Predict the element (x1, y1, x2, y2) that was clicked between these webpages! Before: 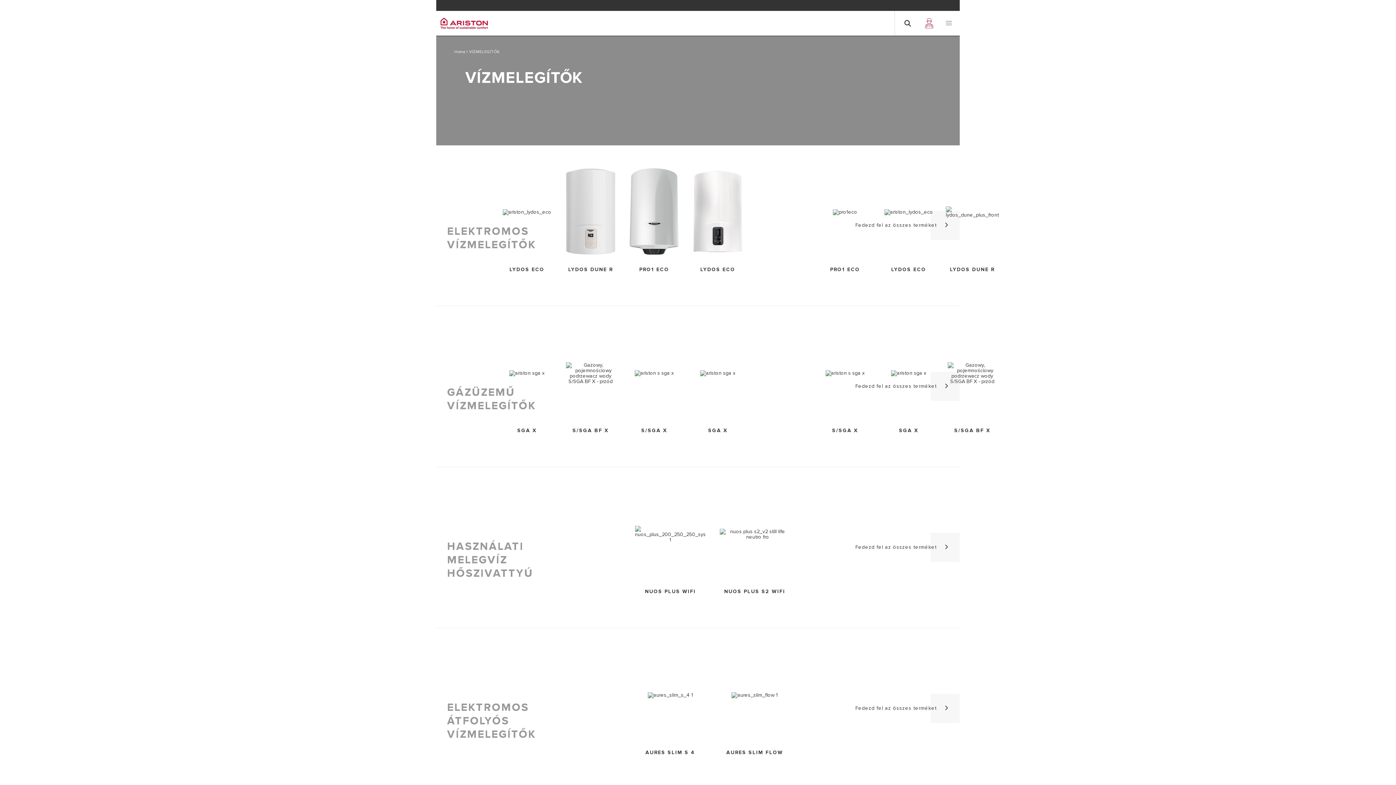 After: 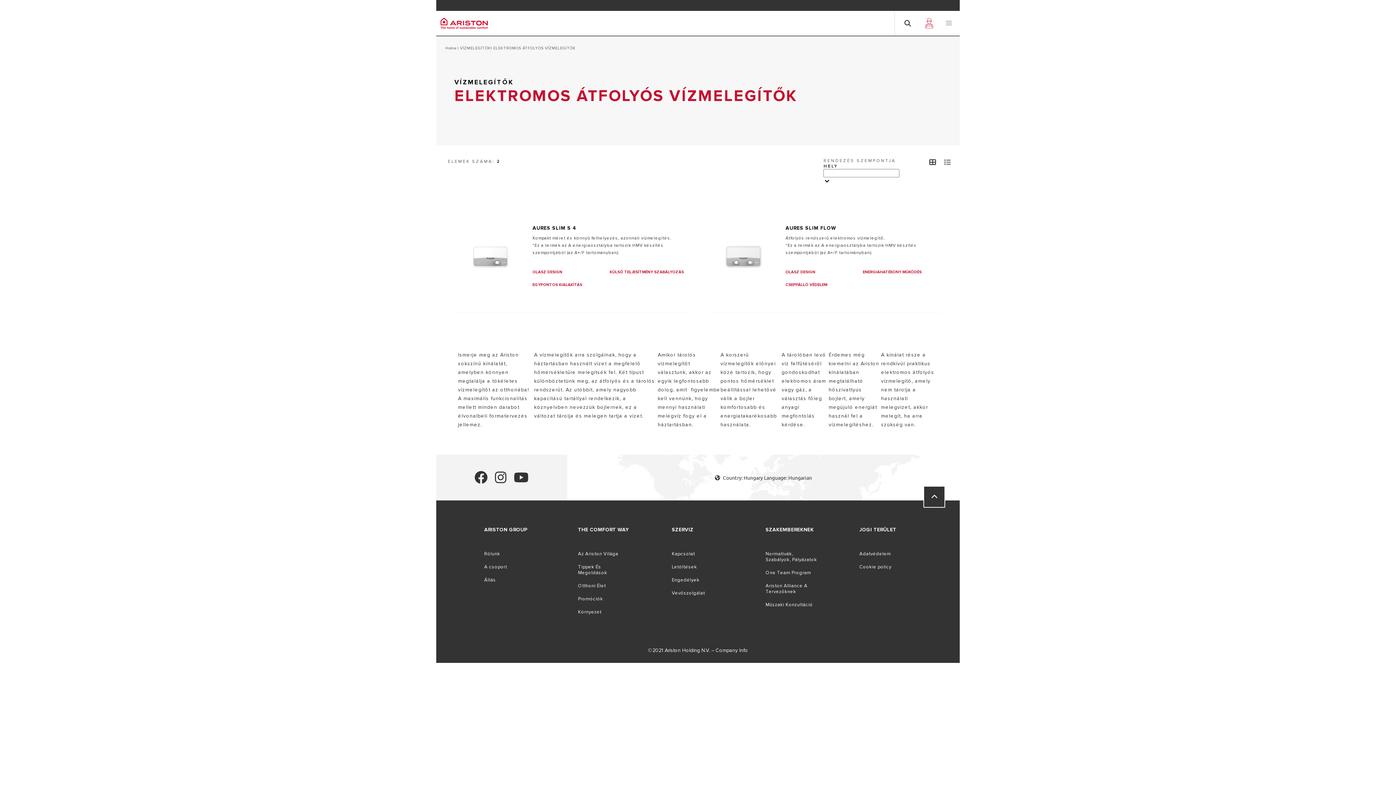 Action: label: ELEKTROMOS ÁTFOLYÓS VÍZMELEGÍTŐK bbox: (447, 701, 570, 741)